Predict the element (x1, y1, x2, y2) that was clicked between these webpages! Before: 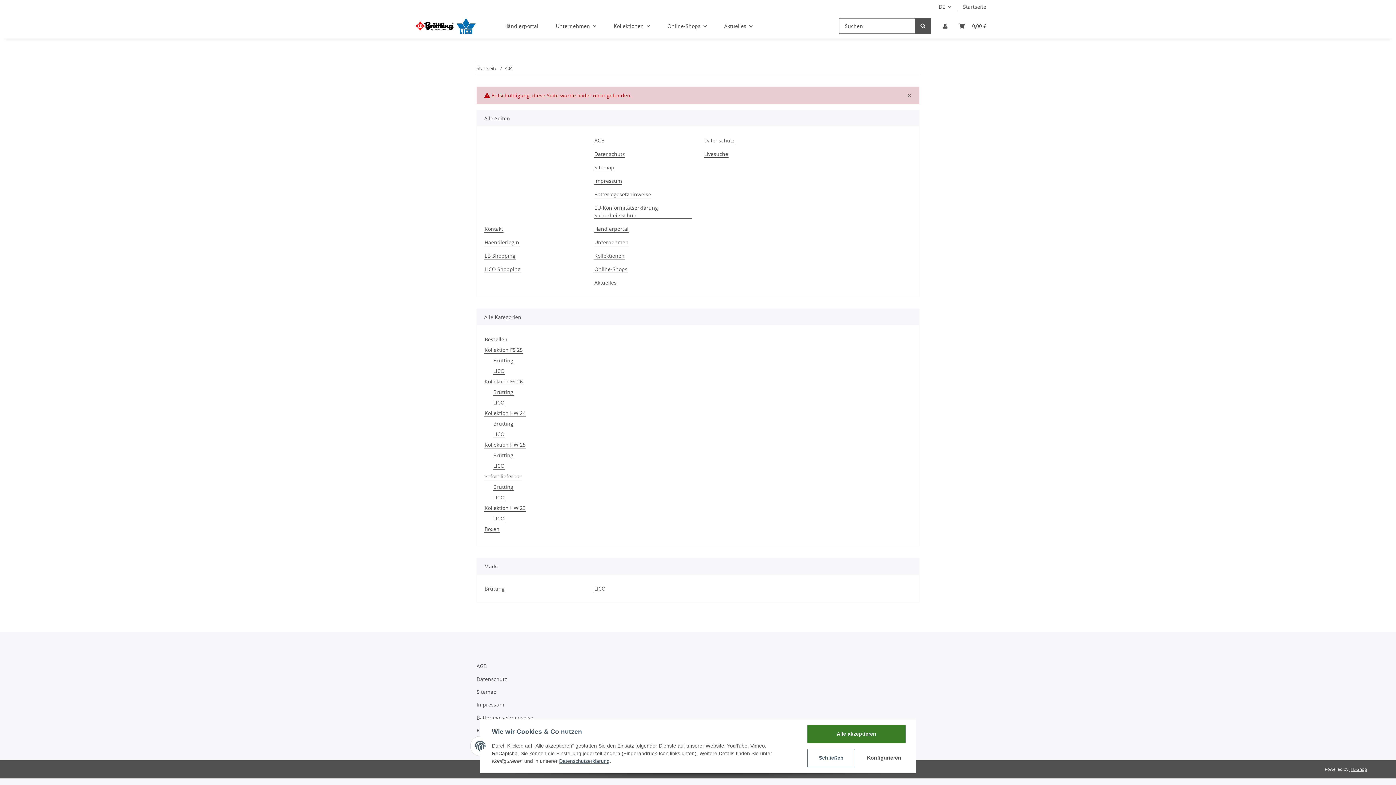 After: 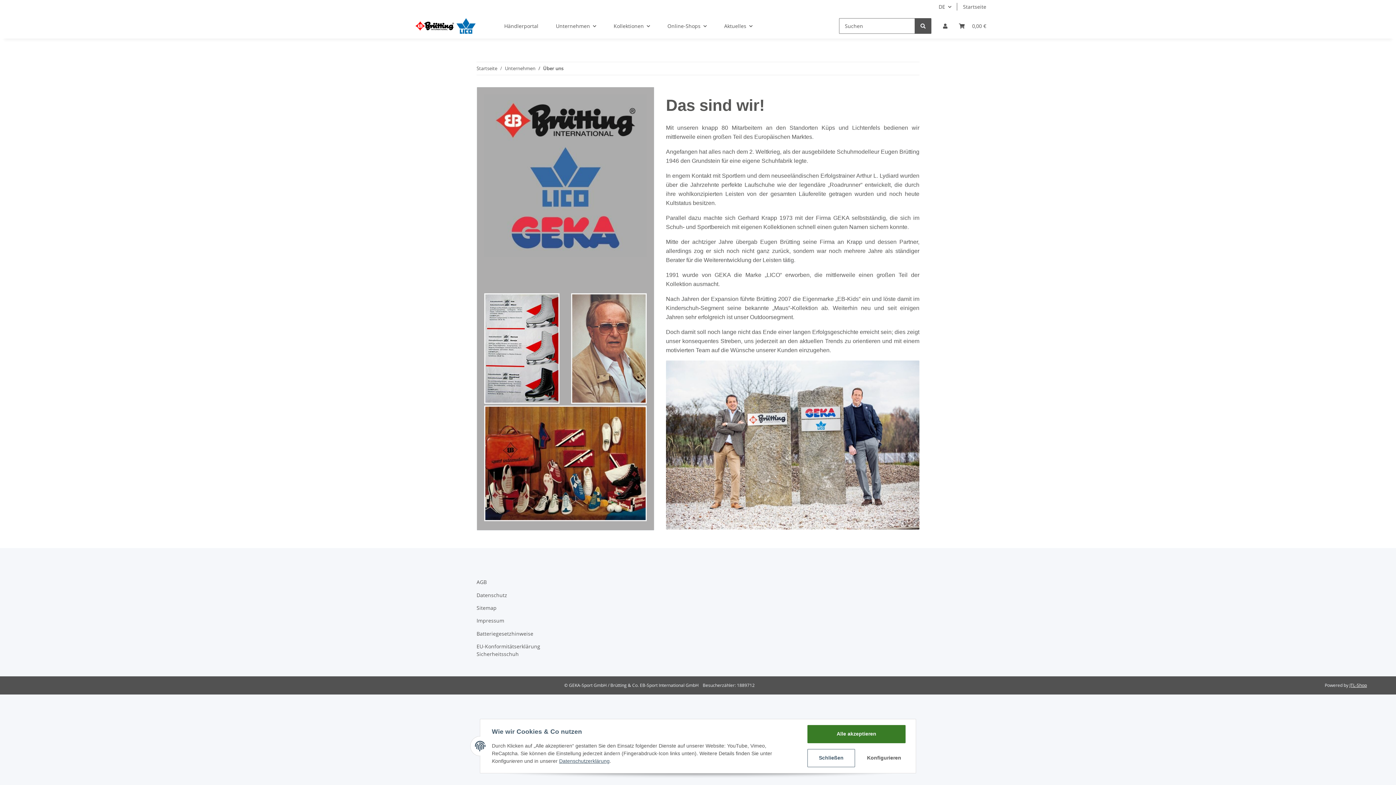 Action: bbox: (594, 238, 629, 246) label: Unternehmen